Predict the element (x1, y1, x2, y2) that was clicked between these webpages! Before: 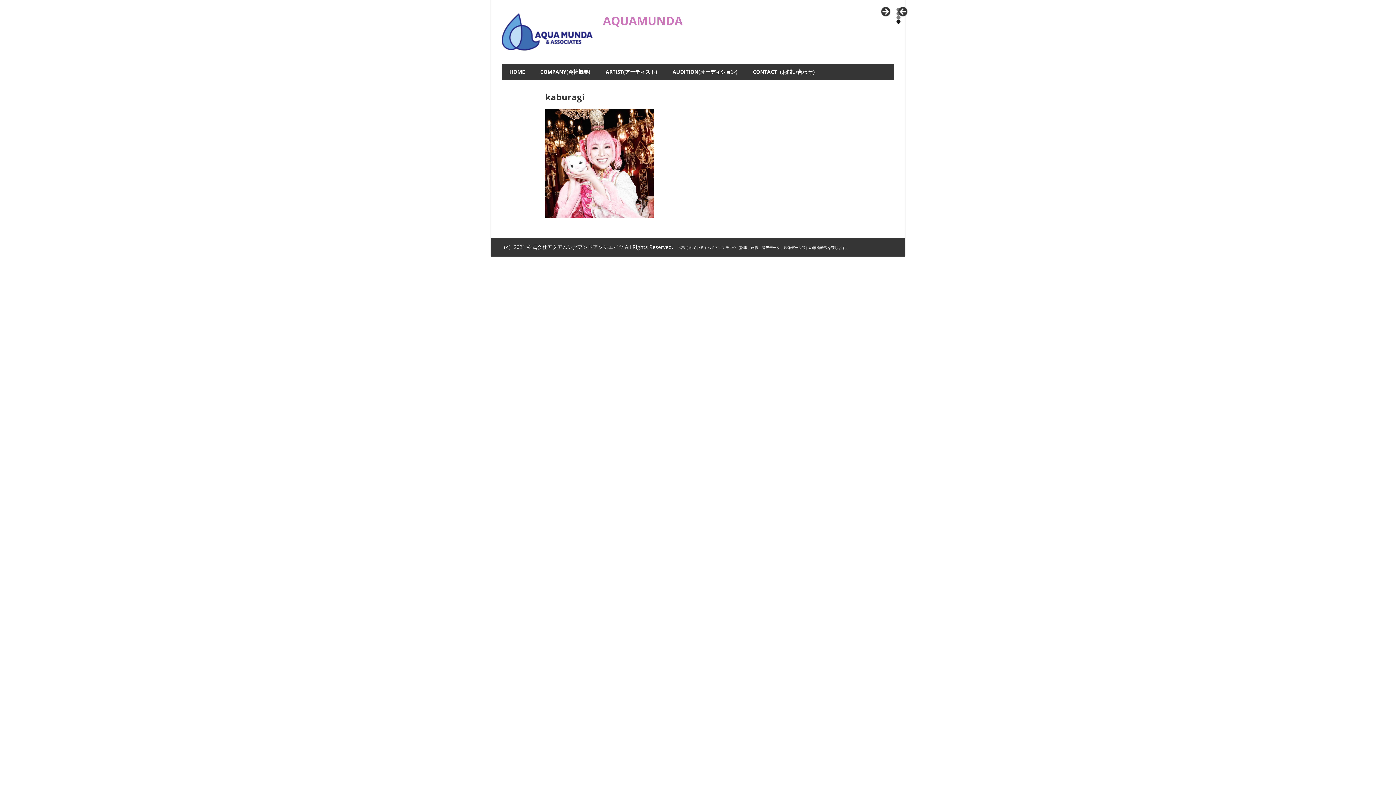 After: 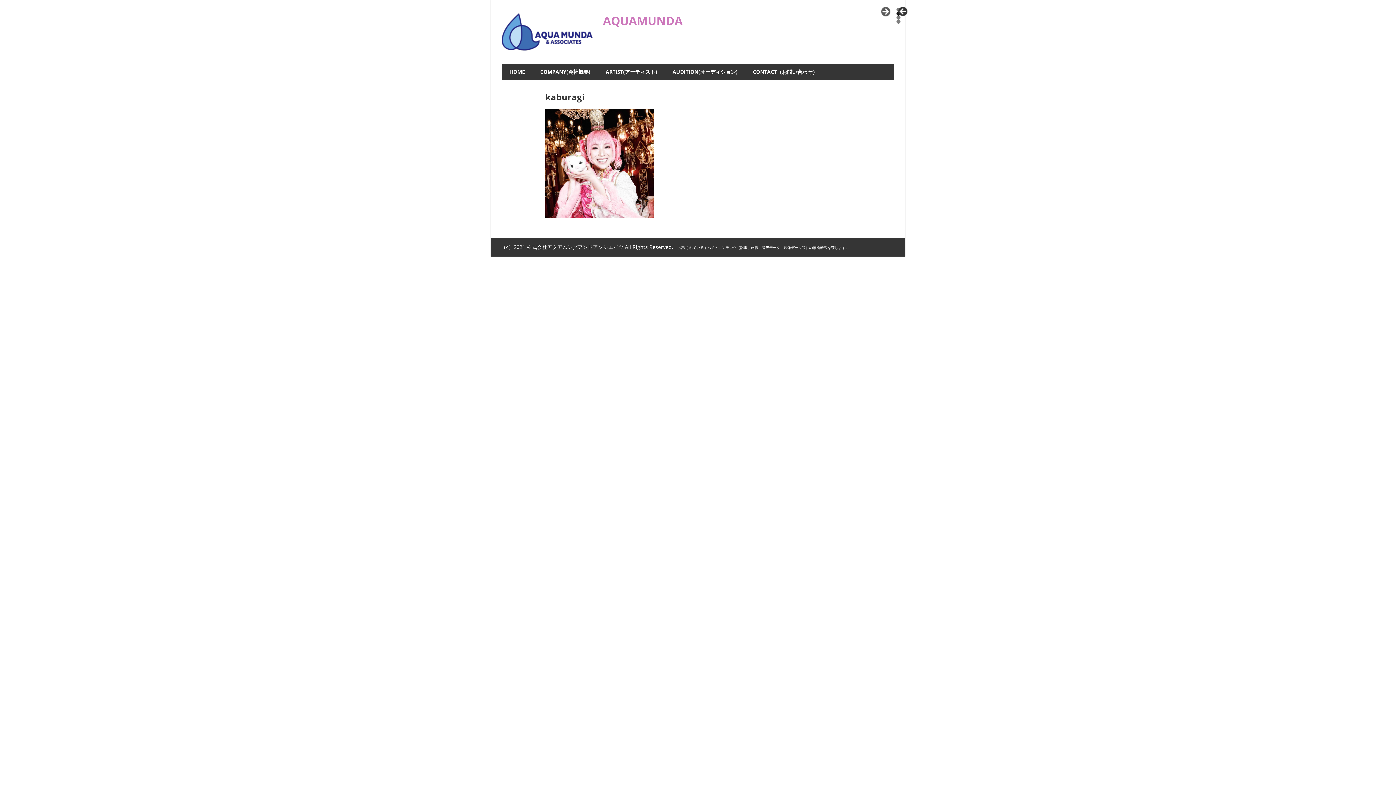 Action: bbox: (898, 6, 909, 17) label: Previous